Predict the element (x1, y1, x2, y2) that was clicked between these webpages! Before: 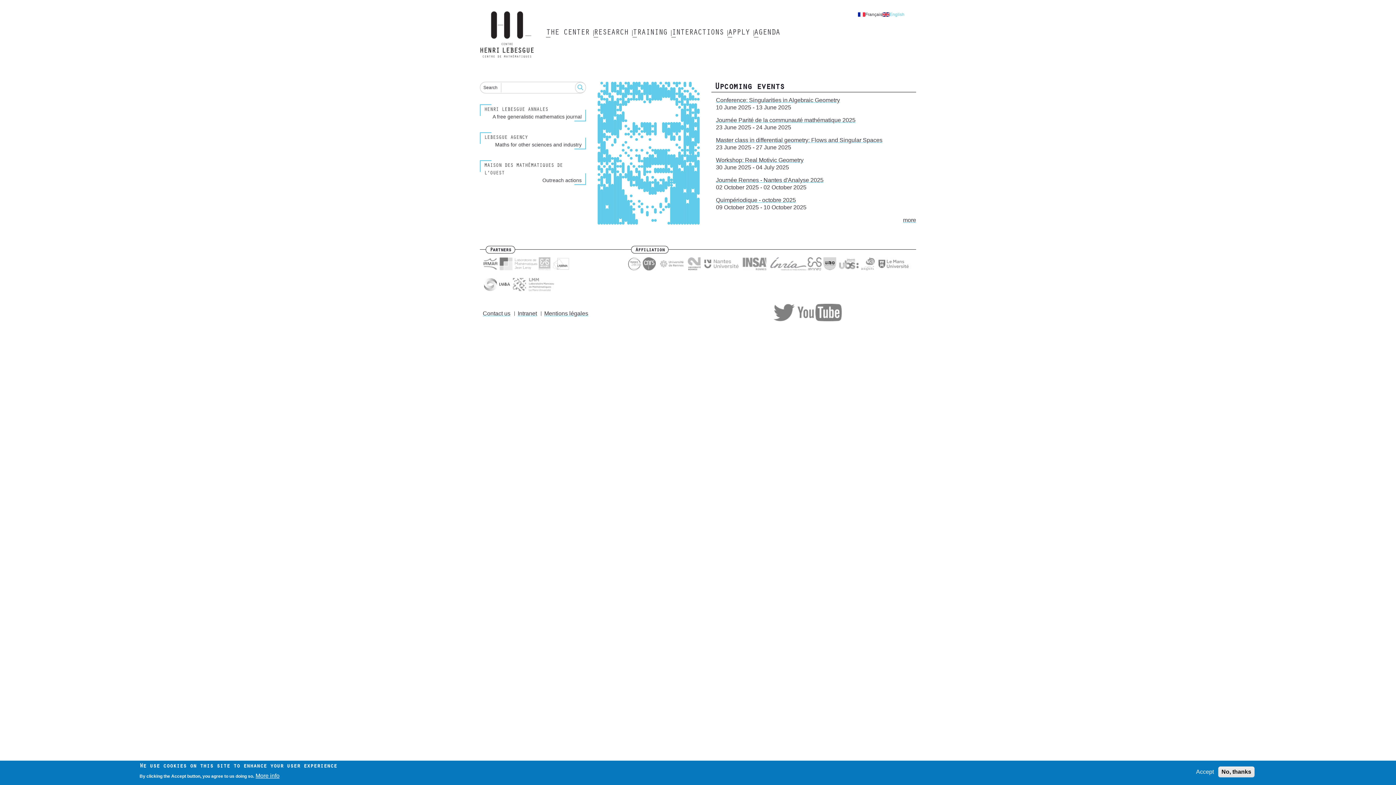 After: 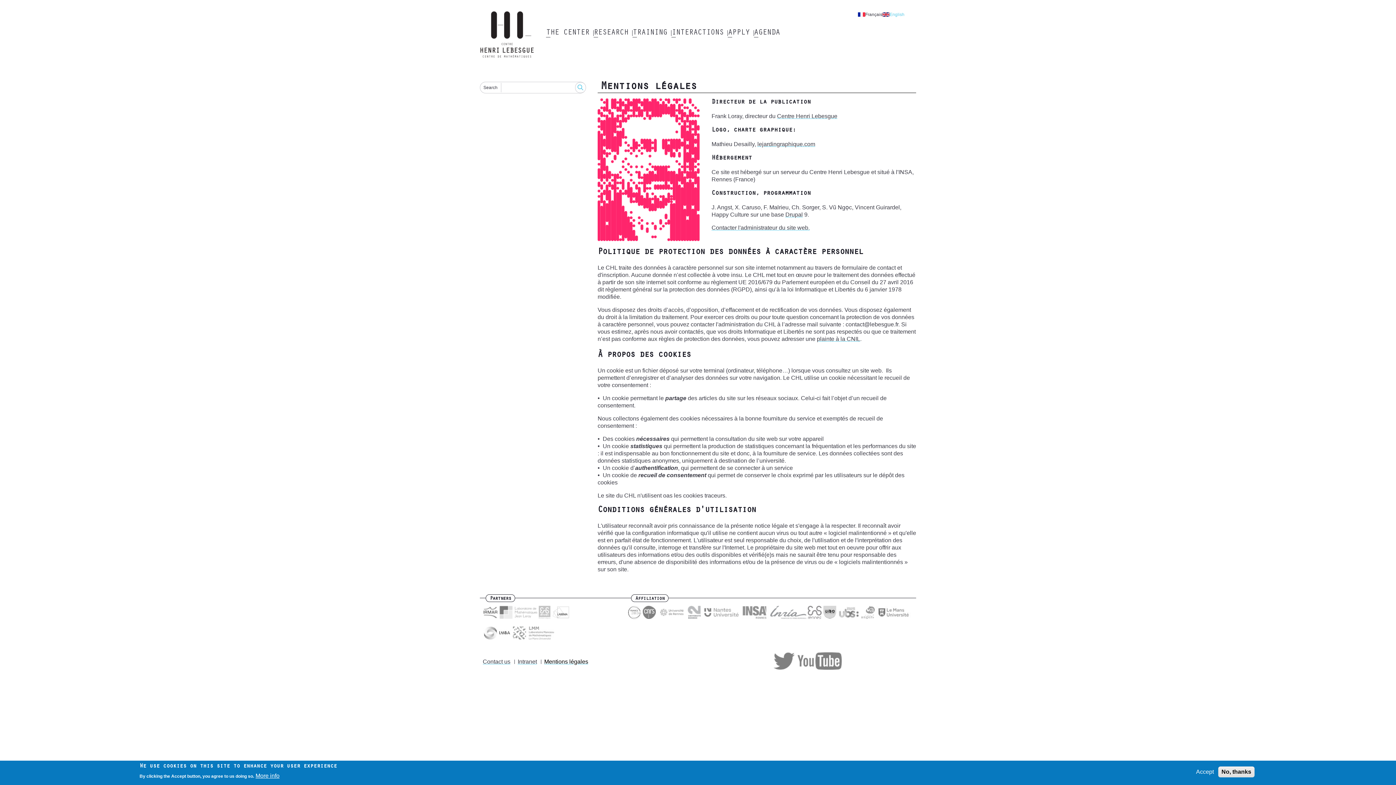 Action: label: Mentions légales bbox: (544, 310, 588, 316)